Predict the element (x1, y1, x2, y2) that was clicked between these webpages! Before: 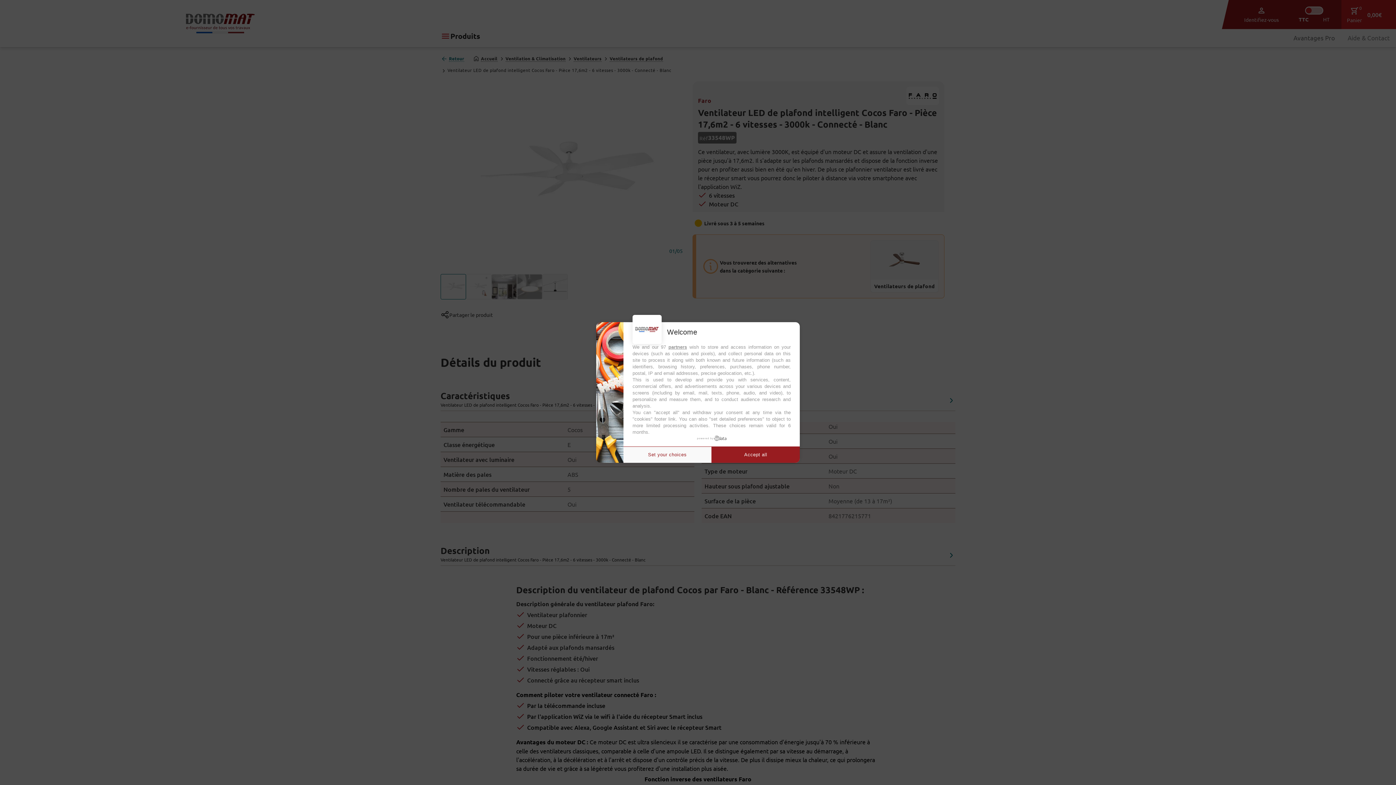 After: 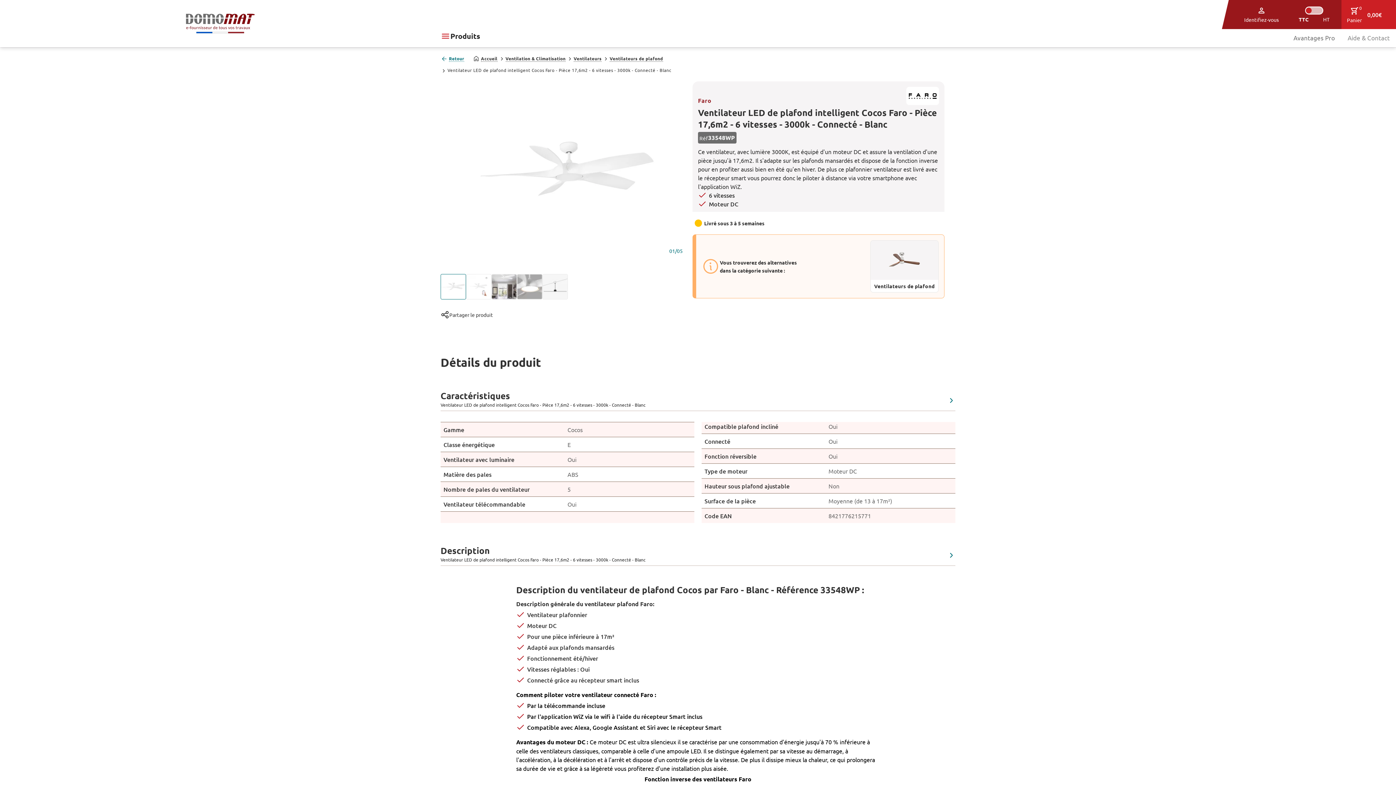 Action: label: Accept all bbox: (711, 446, 800, 463)